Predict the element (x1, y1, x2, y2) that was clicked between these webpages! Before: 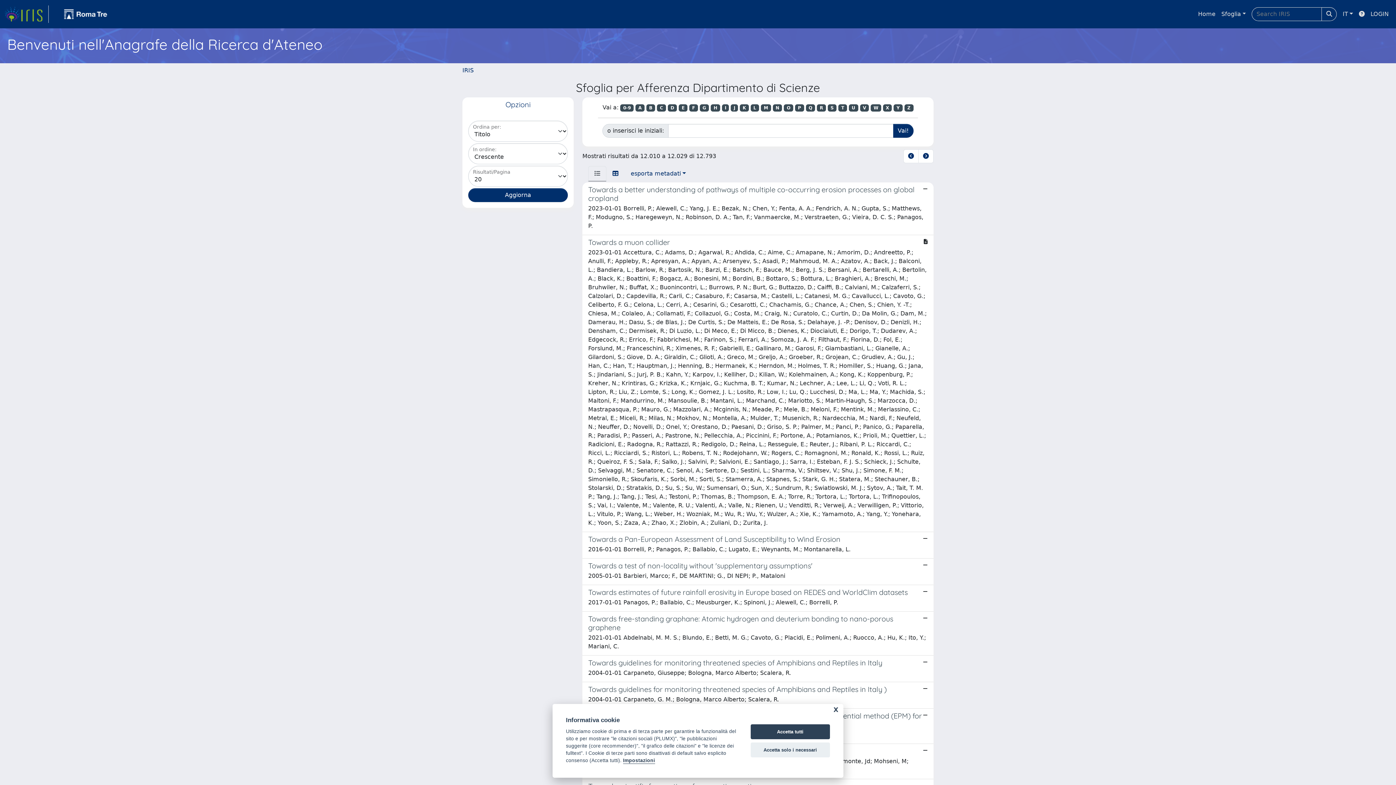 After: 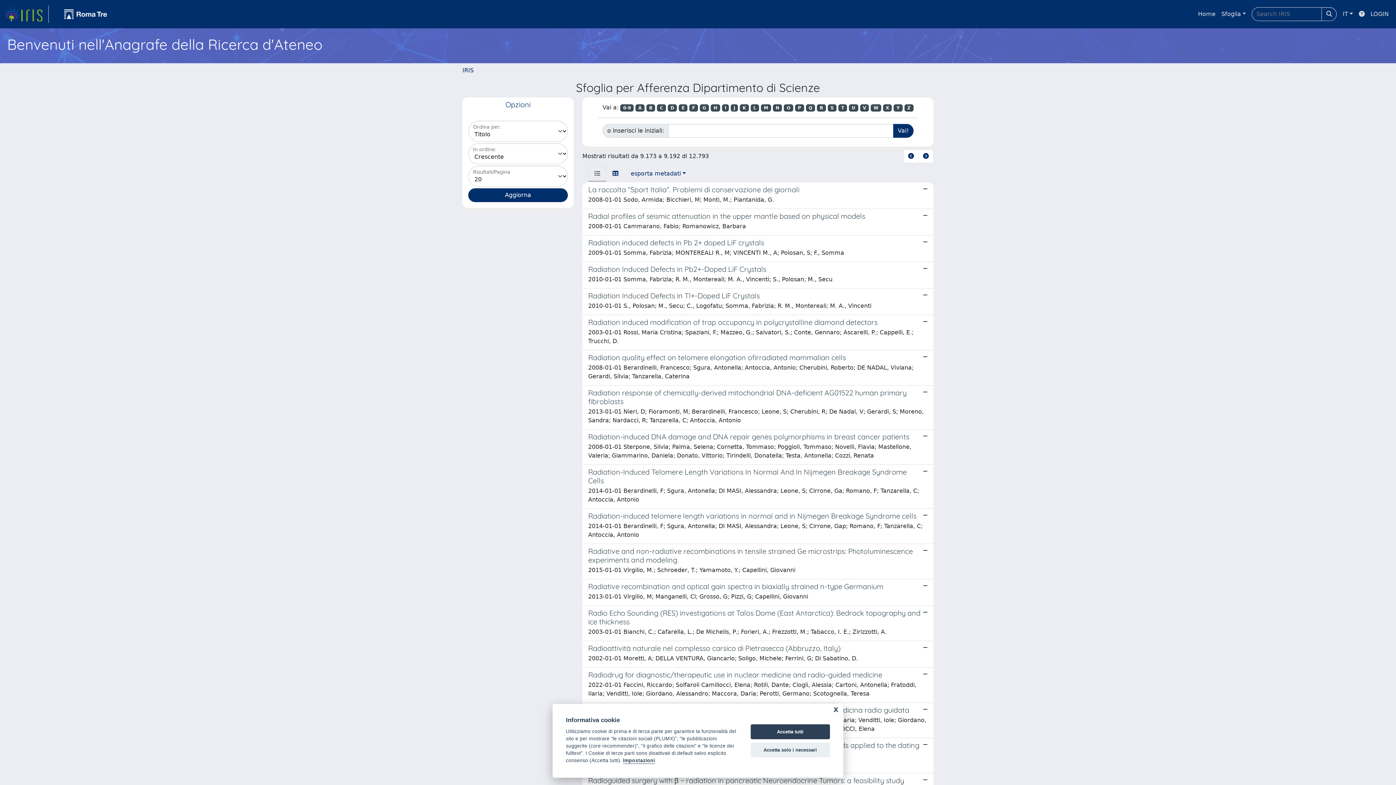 Action: bbox: (817, 104, 826, 111) label: R